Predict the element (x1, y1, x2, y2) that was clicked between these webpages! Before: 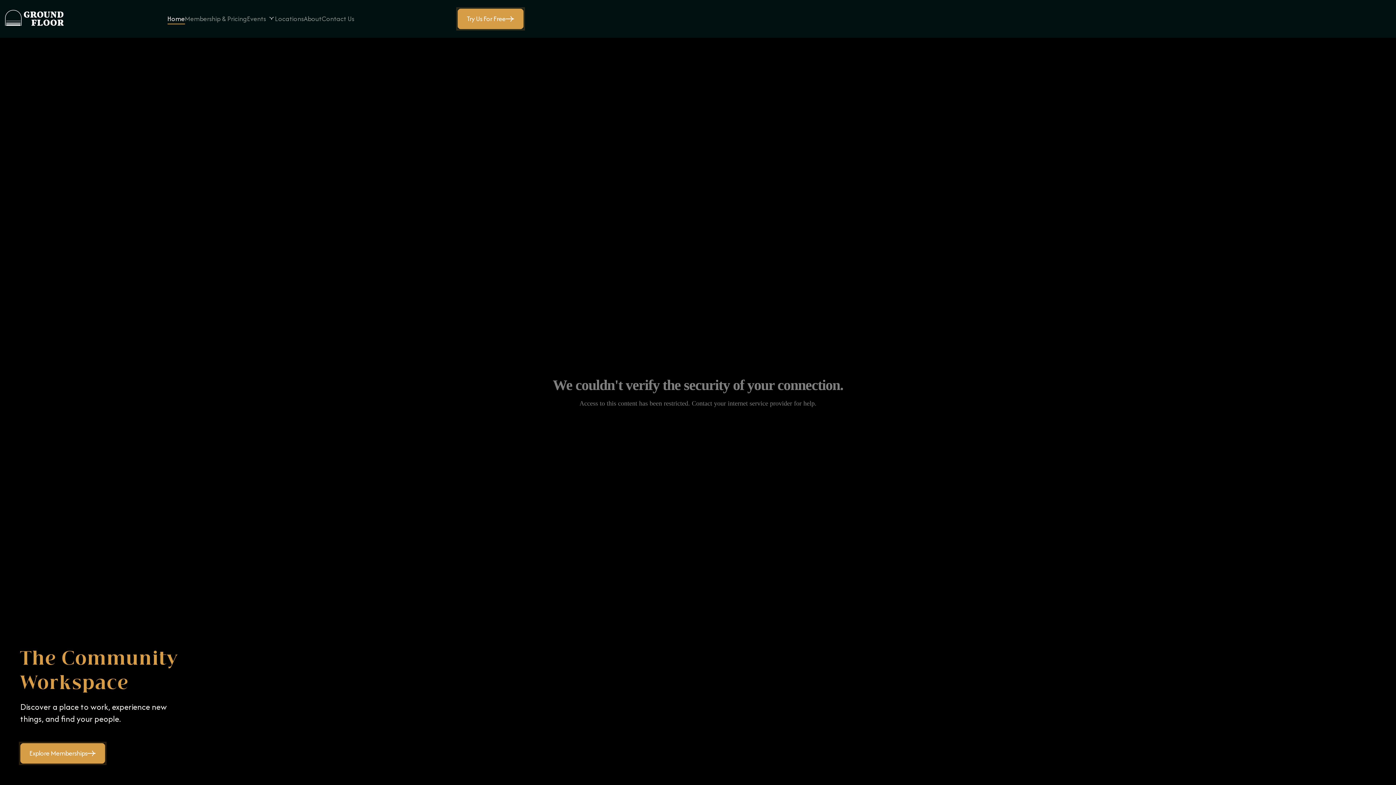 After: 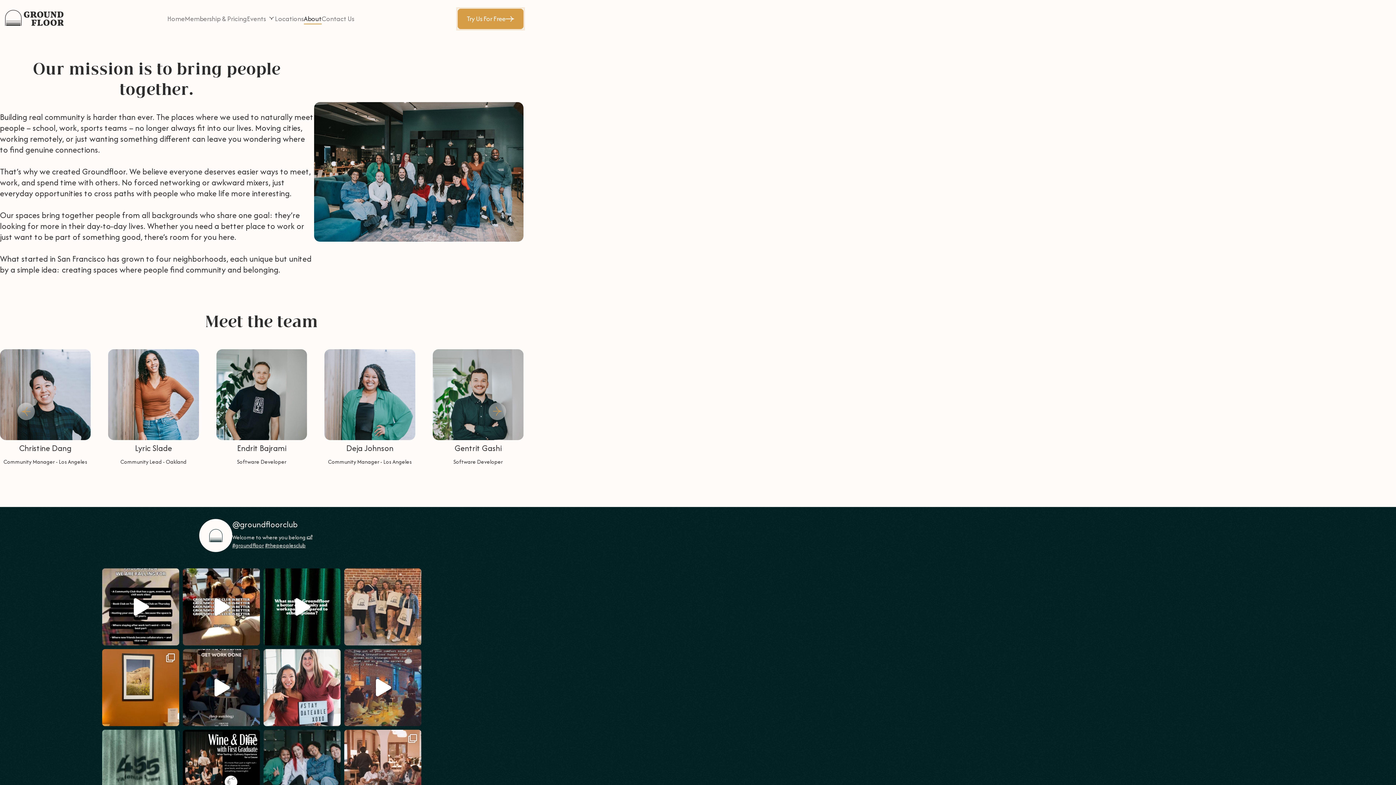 Action: label: About bbox: (303, 13, 321, 24)